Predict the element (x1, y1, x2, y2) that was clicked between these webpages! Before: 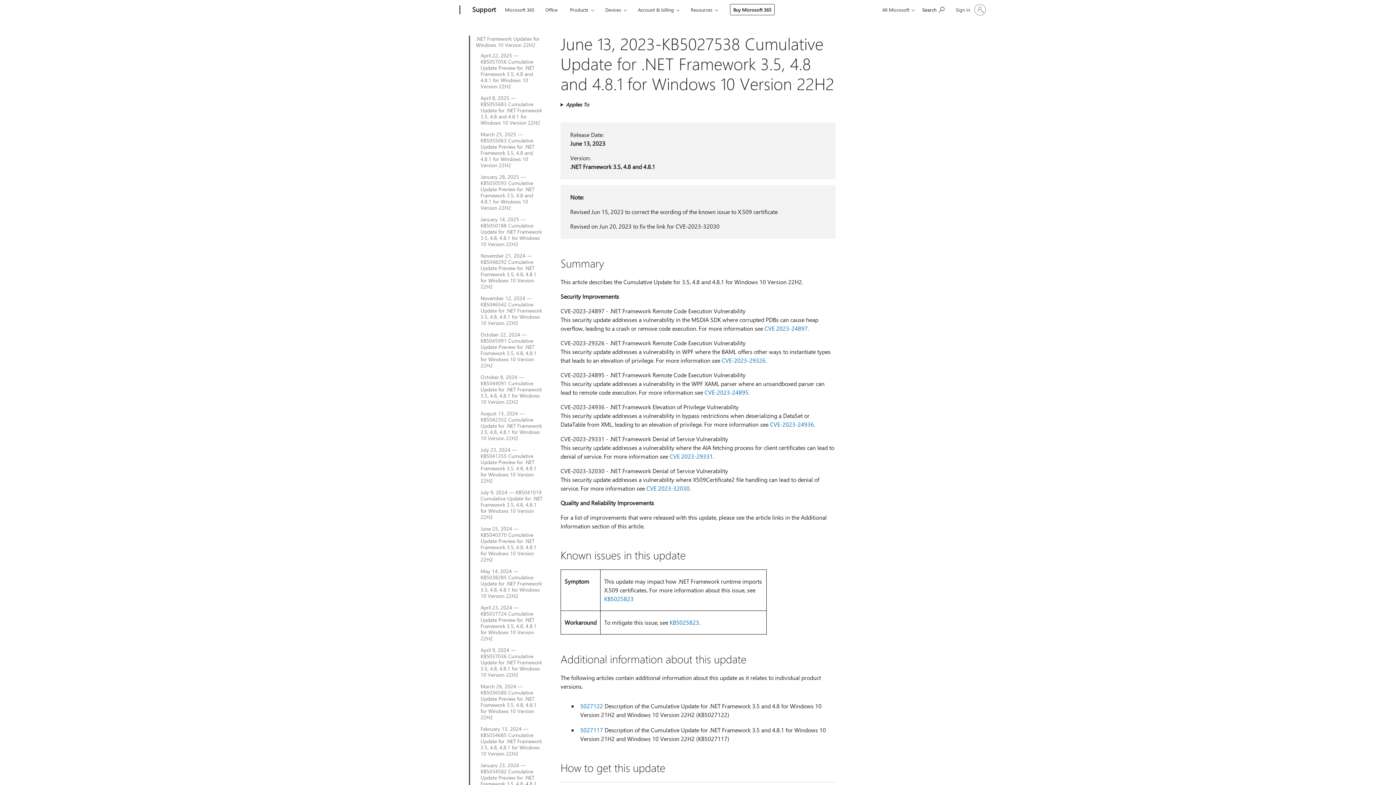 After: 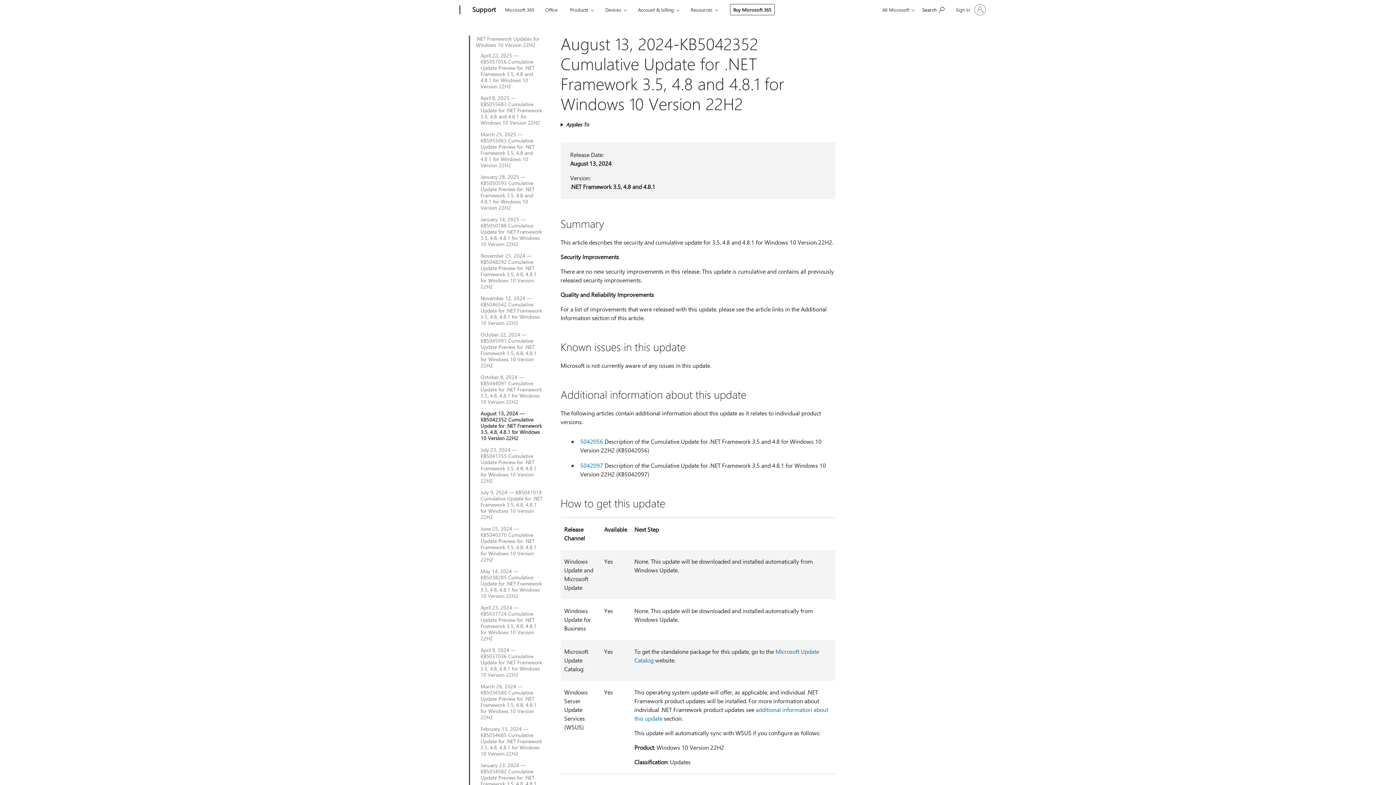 Action: bbox: (480, 410, 542, 441) label: August 13, 2024 — KB5042352 Cumulative Update for .NET Framework 3.5, 4.8, 4.8.1 for Windows 10 Version 22H2